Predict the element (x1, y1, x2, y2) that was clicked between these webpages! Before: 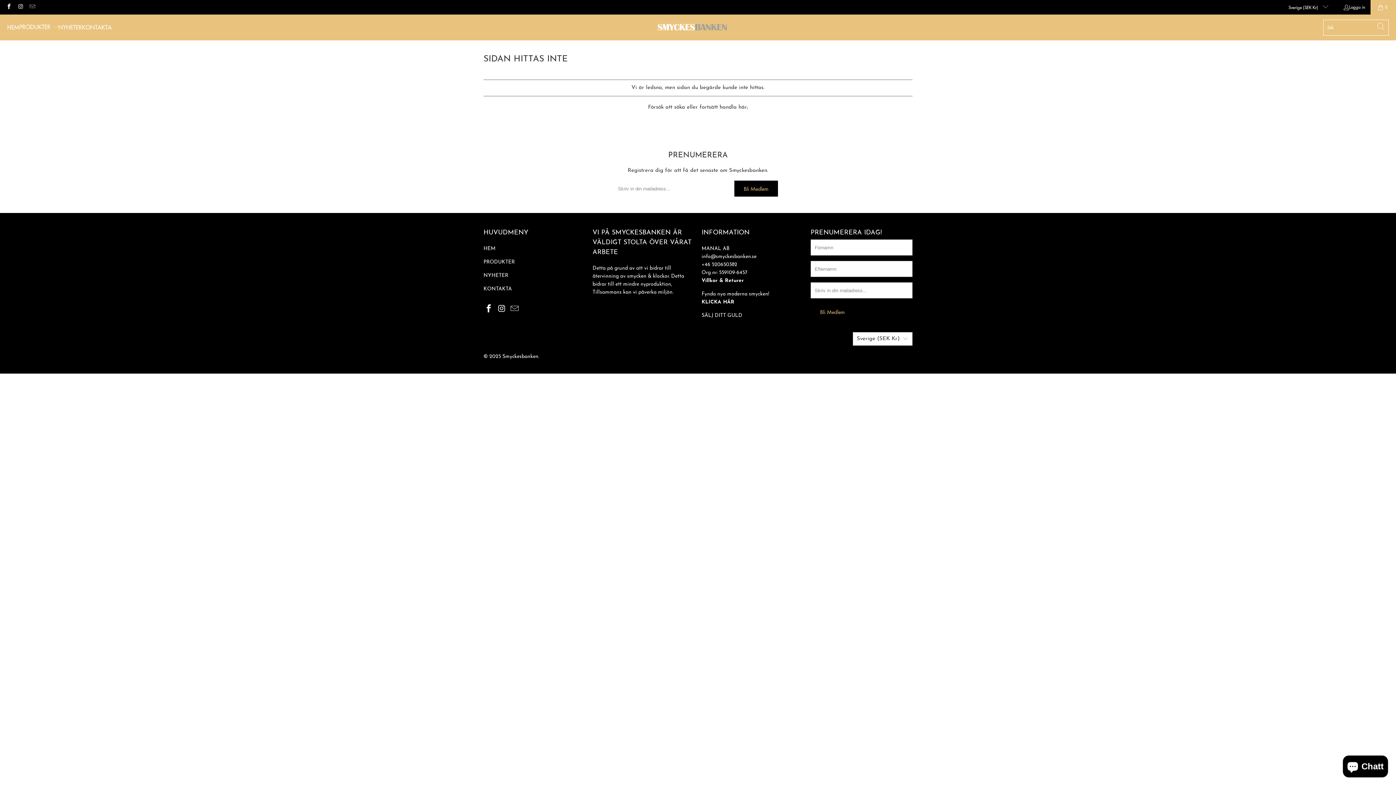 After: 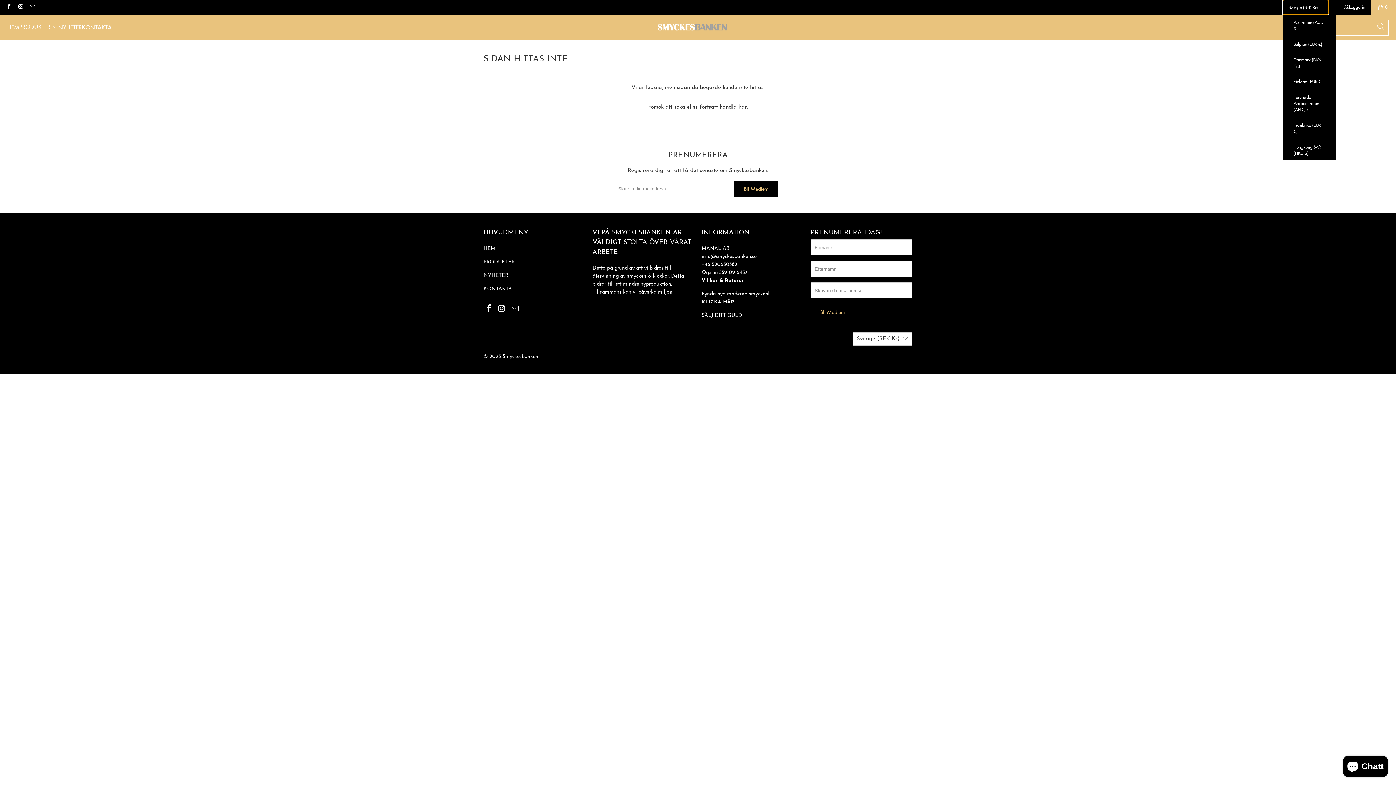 Action: label: Sverige (SEK Kr)  bbox: (1283, 0, 1328, 14)